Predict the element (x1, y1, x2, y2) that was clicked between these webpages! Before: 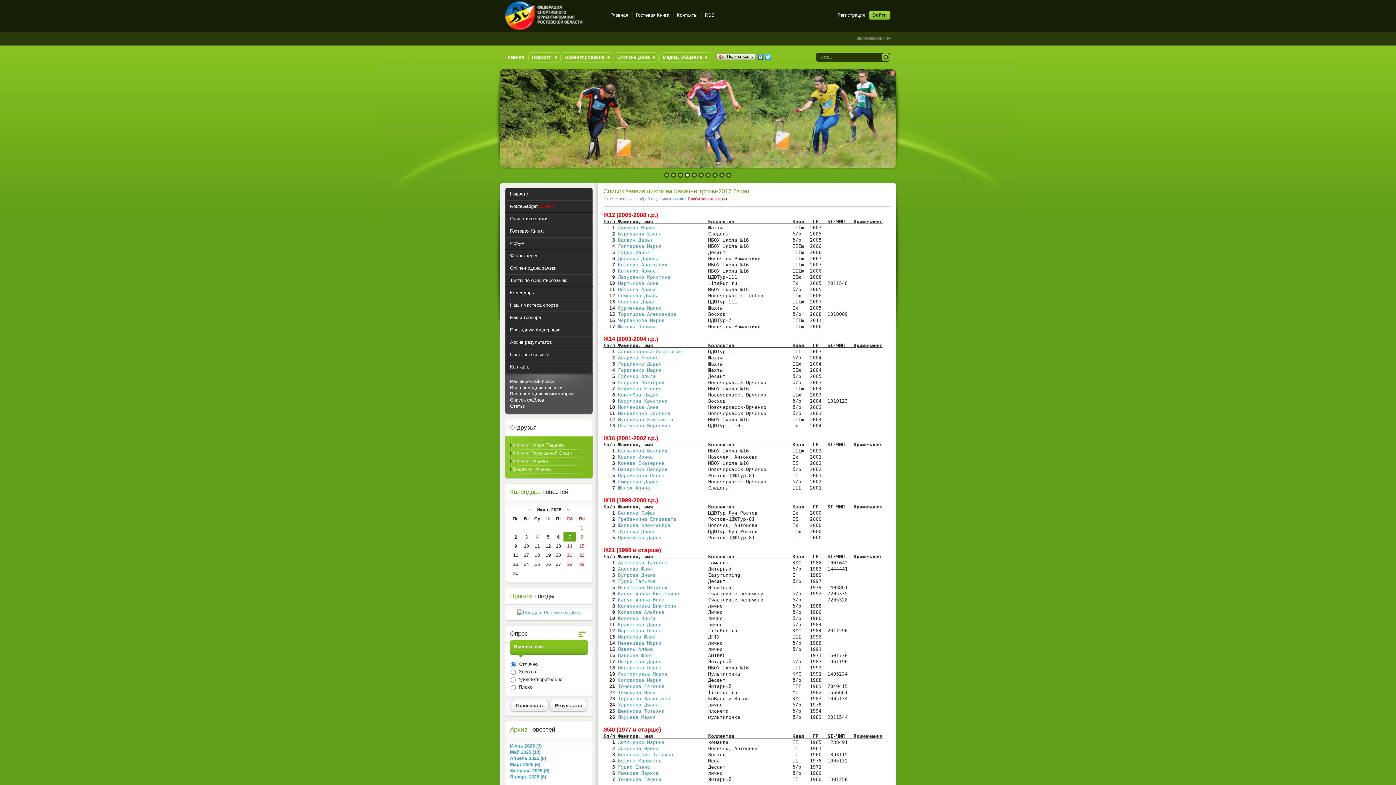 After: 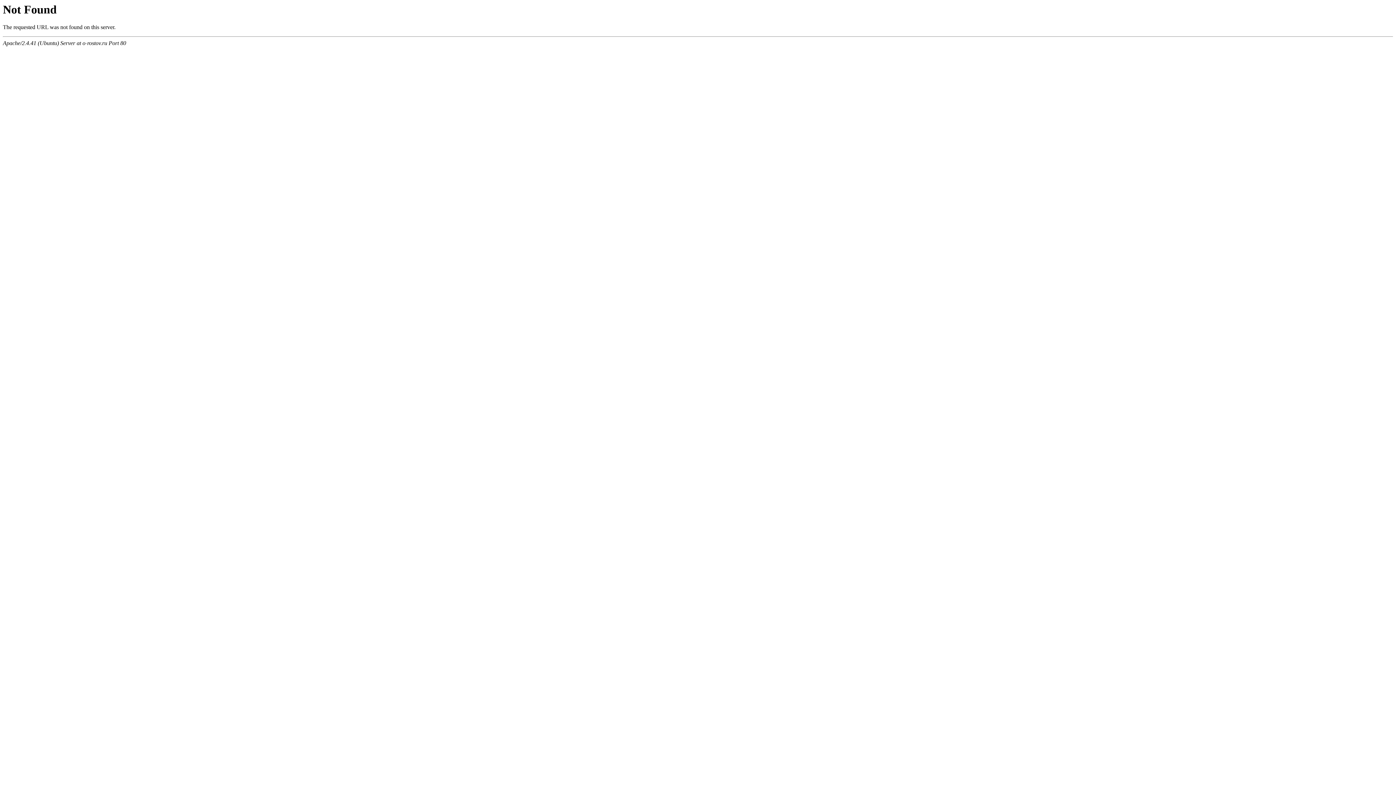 Action: bbox: (618, 628, 705, 633) label: Мартынова Ольга               